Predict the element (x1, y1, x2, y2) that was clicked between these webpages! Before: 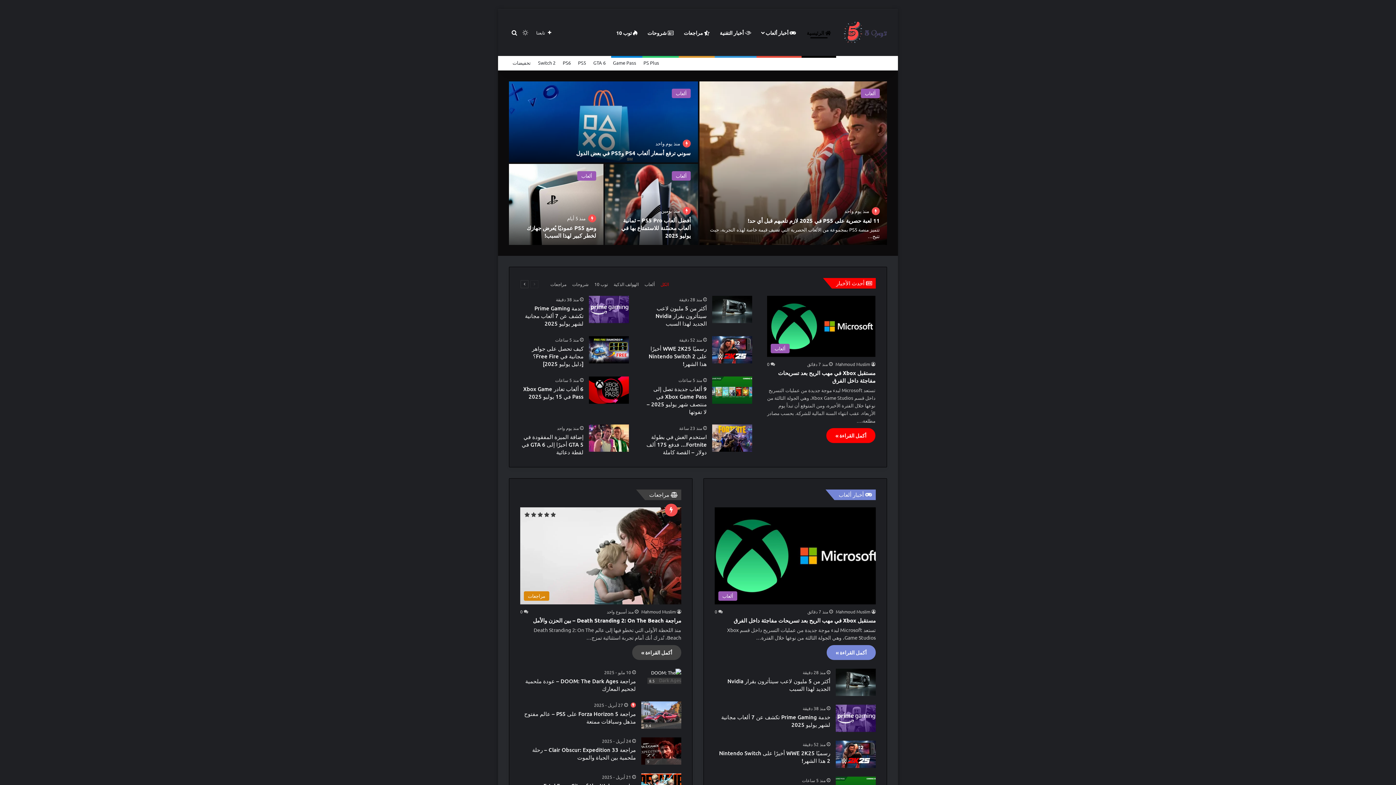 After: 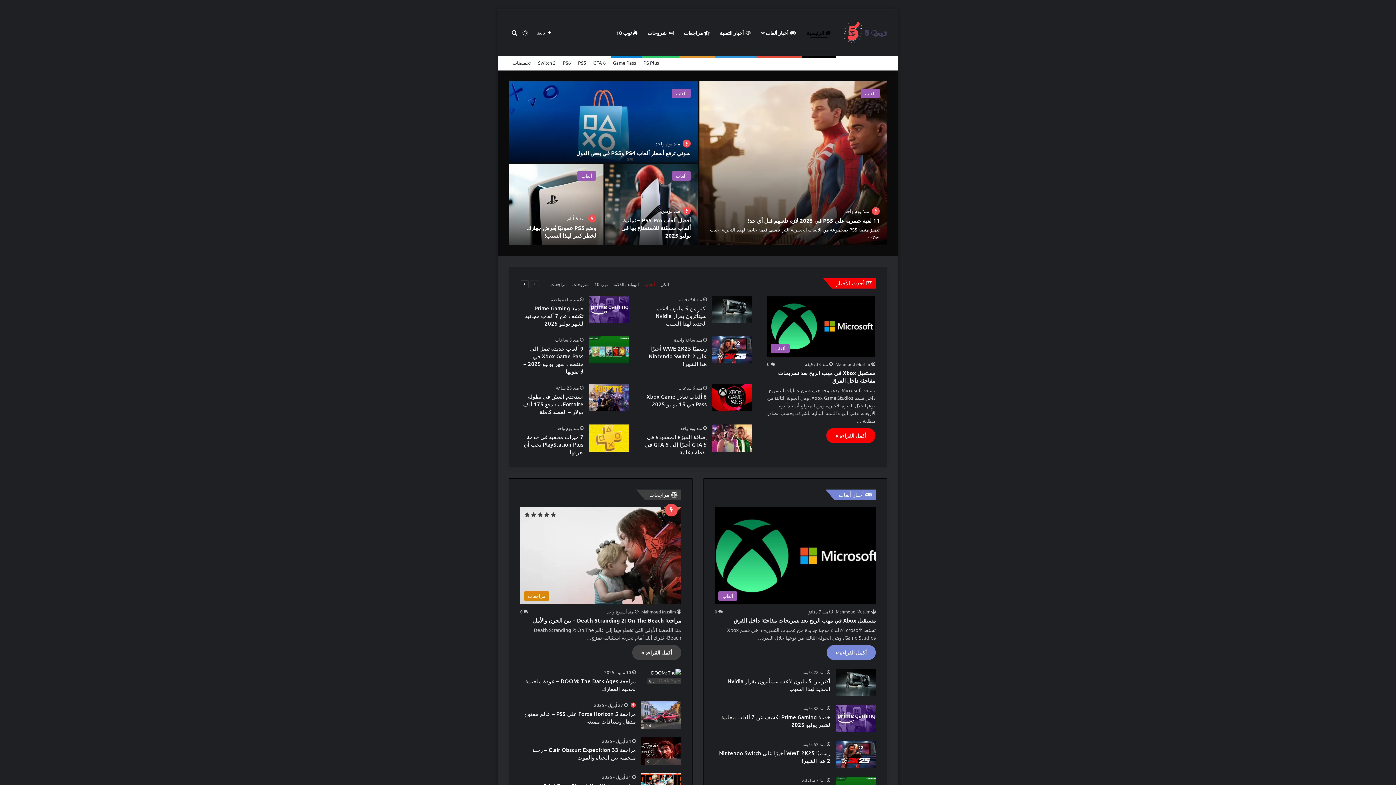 Action: bbox: (642, 280, 657, 288) label: ألعاب